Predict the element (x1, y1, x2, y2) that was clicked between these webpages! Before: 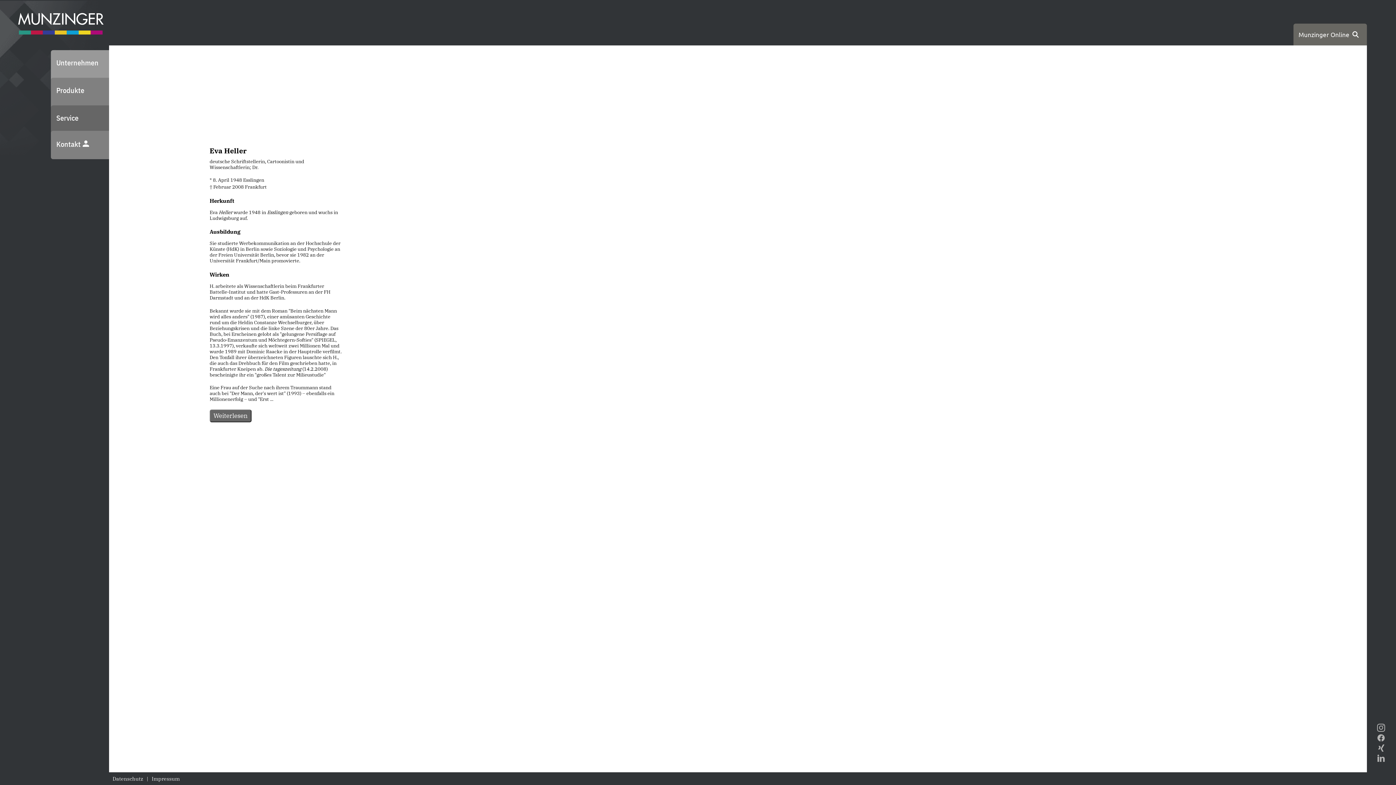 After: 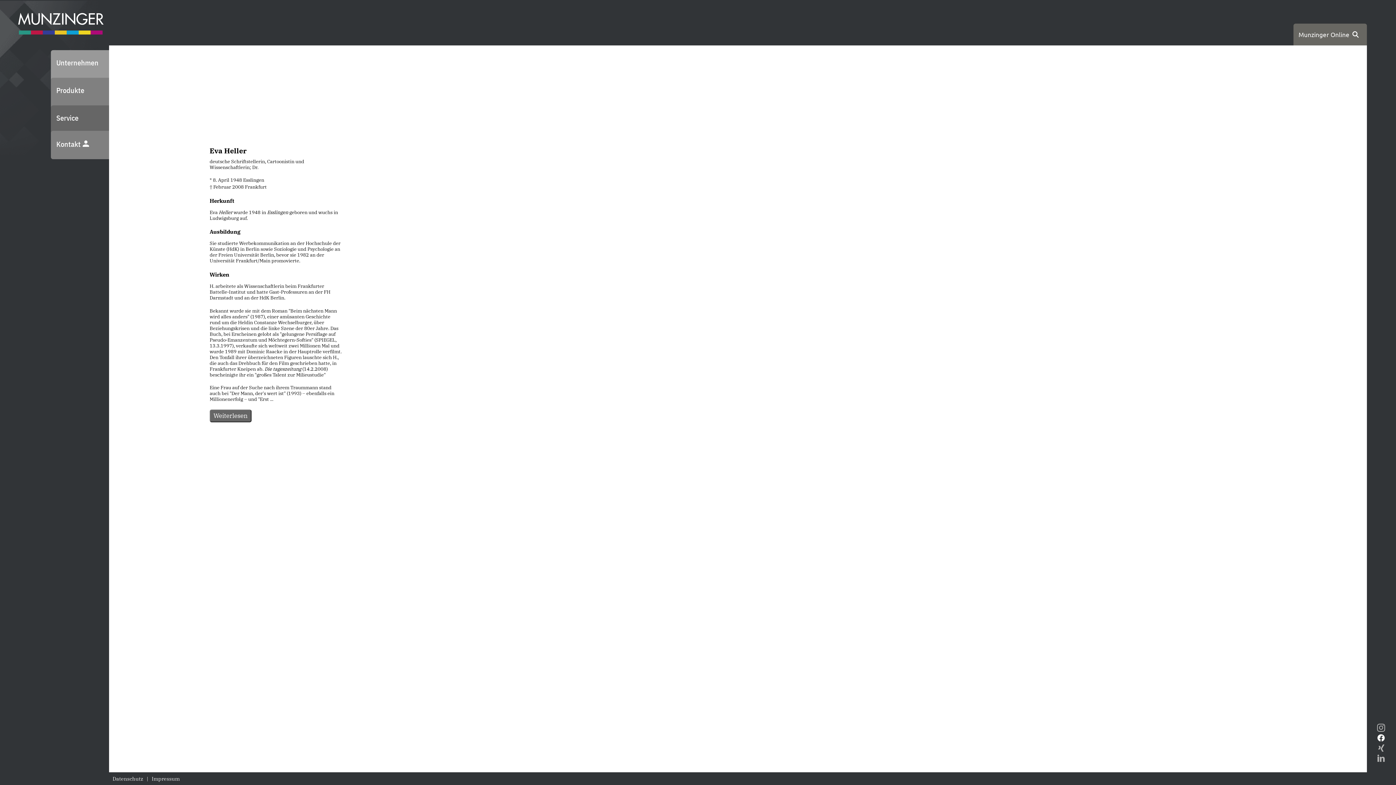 Action: bbox: (1377, 733, 1385, 743)